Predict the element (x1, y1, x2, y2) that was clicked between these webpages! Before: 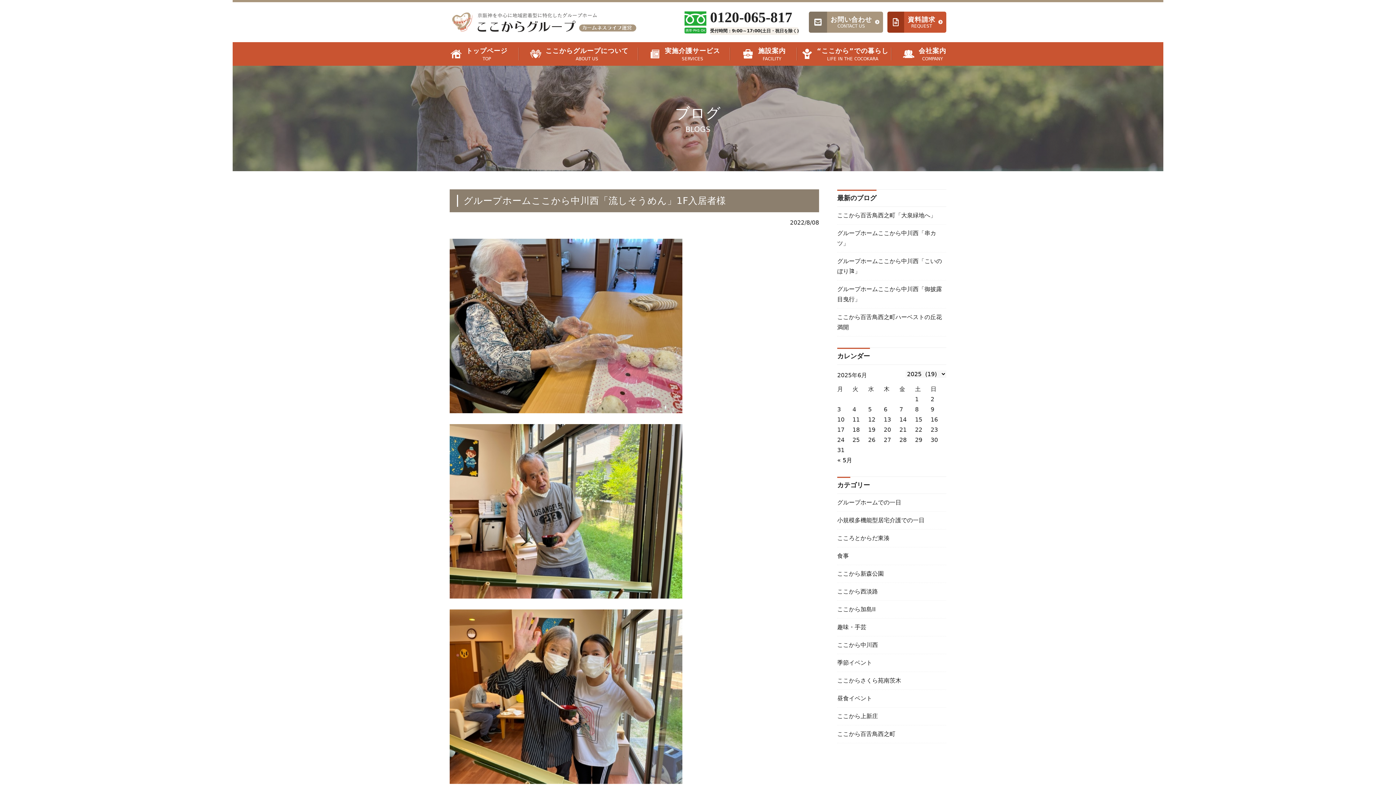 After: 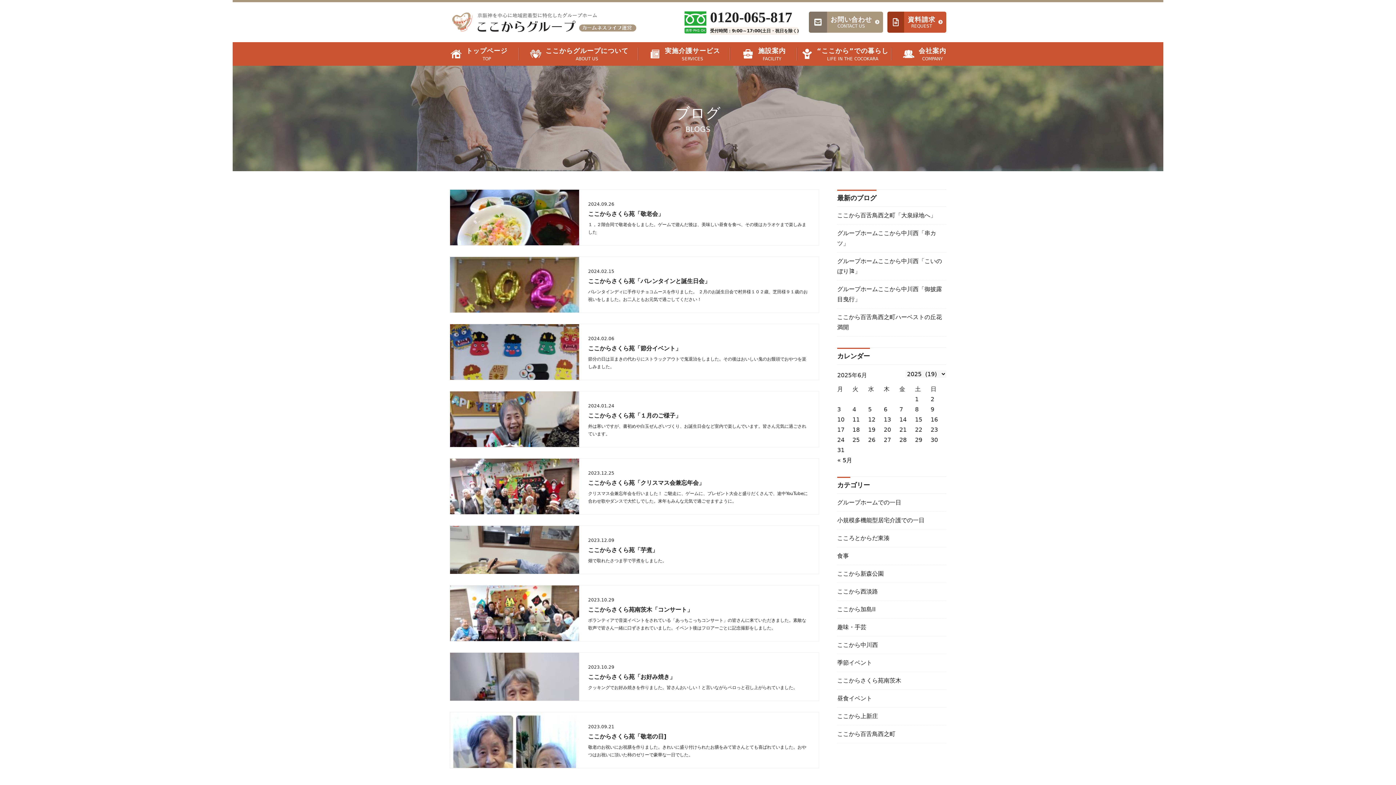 Action: bbox: (837, 672, 946, 690) label: ここからさくら苑南茨木